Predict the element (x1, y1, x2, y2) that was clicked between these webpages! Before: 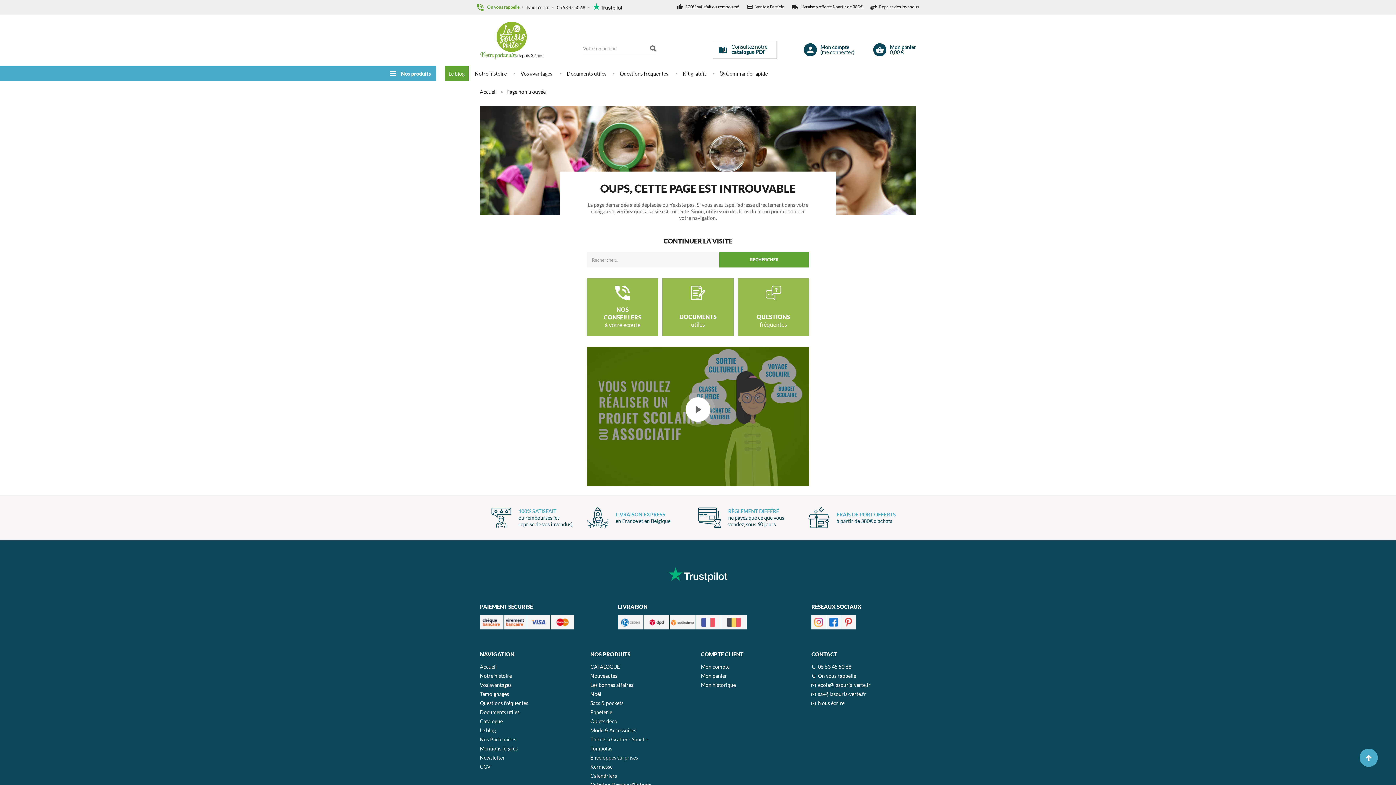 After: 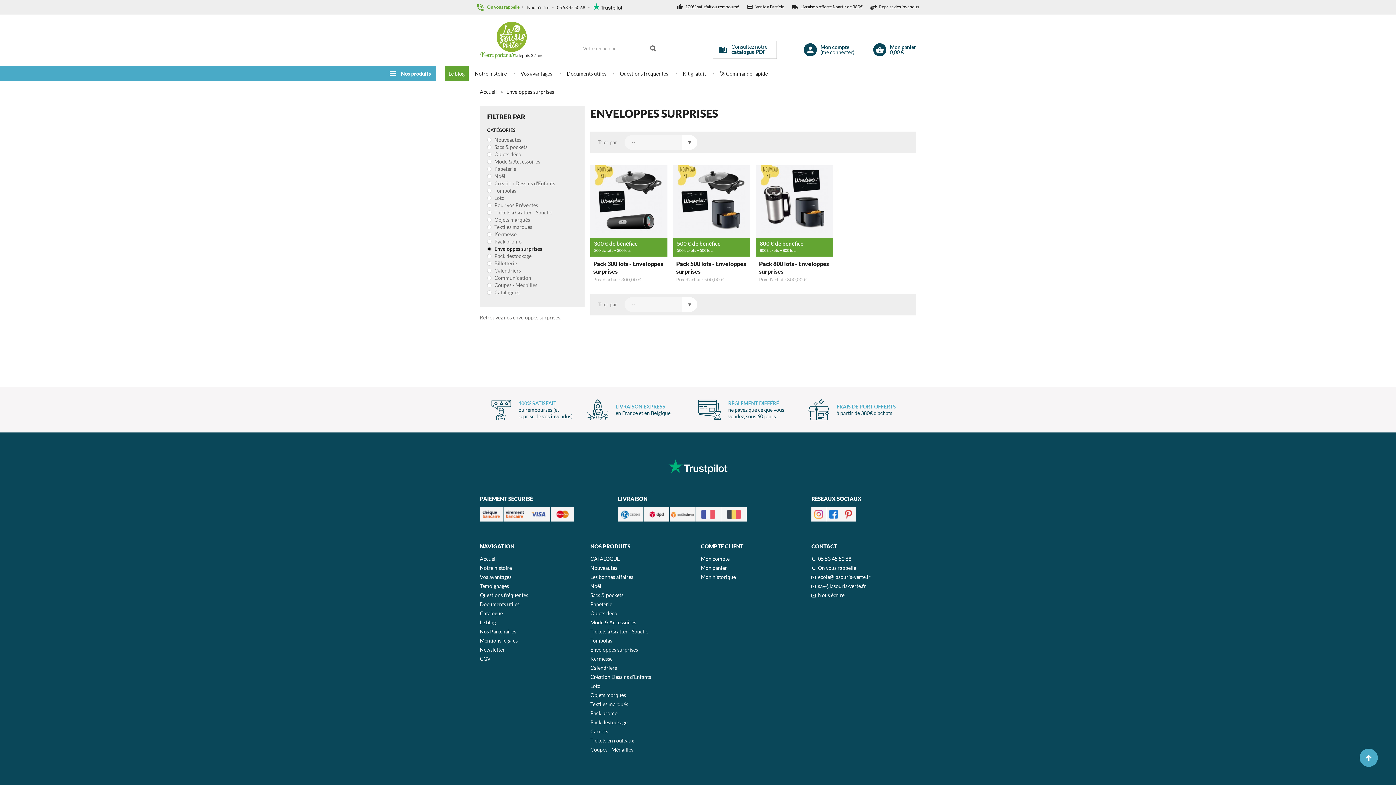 Action: label: Enveloppes surprises bbox: (590, 754, 638, 761)